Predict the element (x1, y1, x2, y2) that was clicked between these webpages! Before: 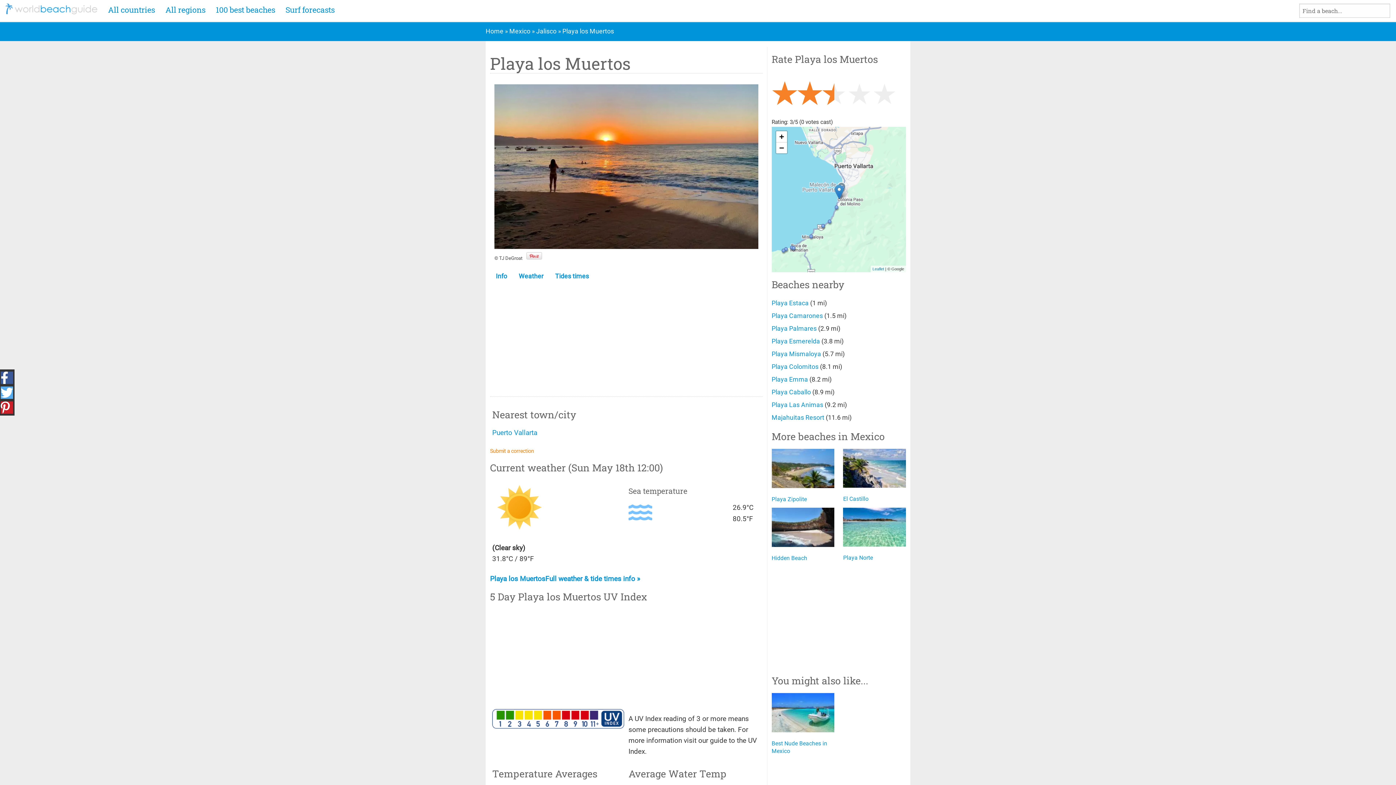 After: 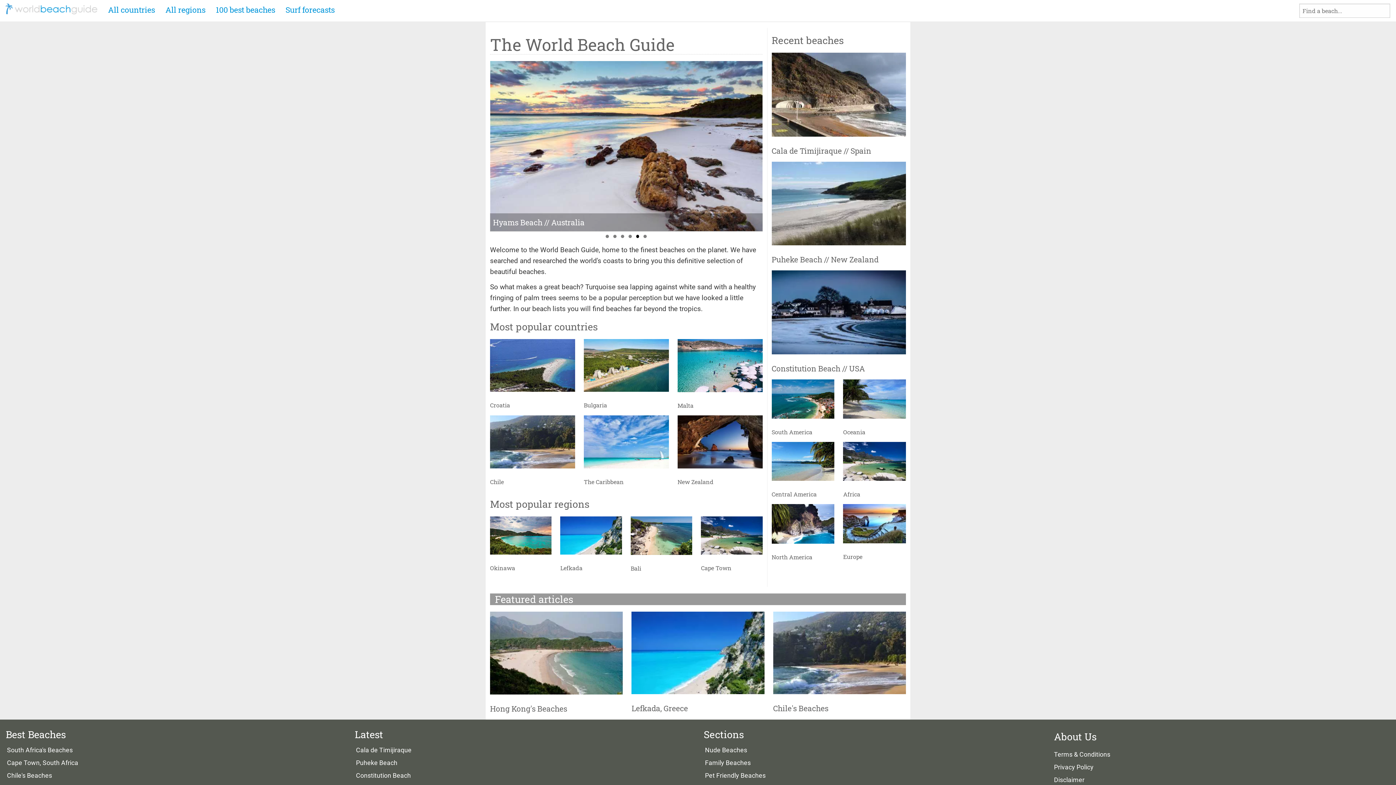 Action: bbox: (485, 27, 503, 35) label: Home